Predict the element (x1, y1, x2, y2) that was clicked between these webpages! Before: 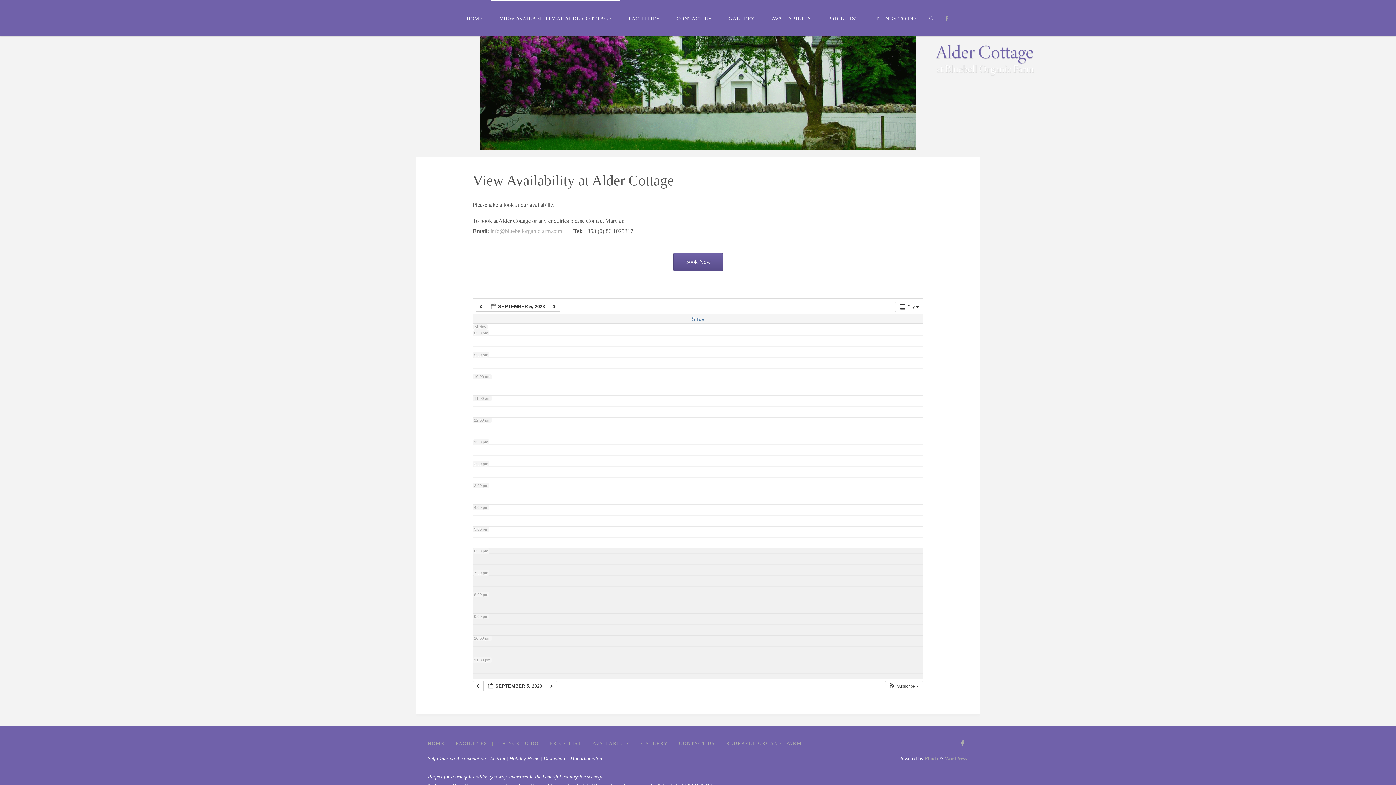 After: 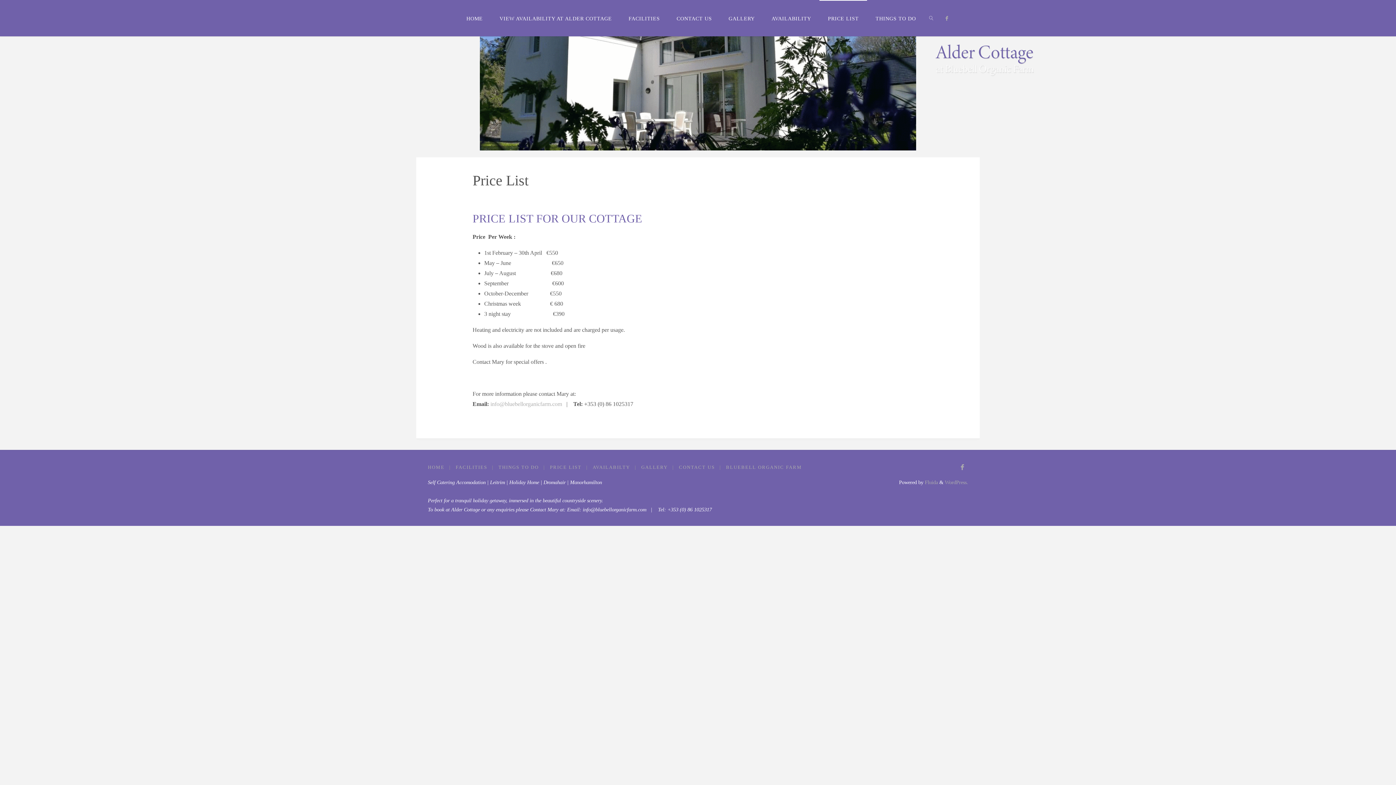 Action: bbox: (819, 0, 867, 36) label: PRICE LIST